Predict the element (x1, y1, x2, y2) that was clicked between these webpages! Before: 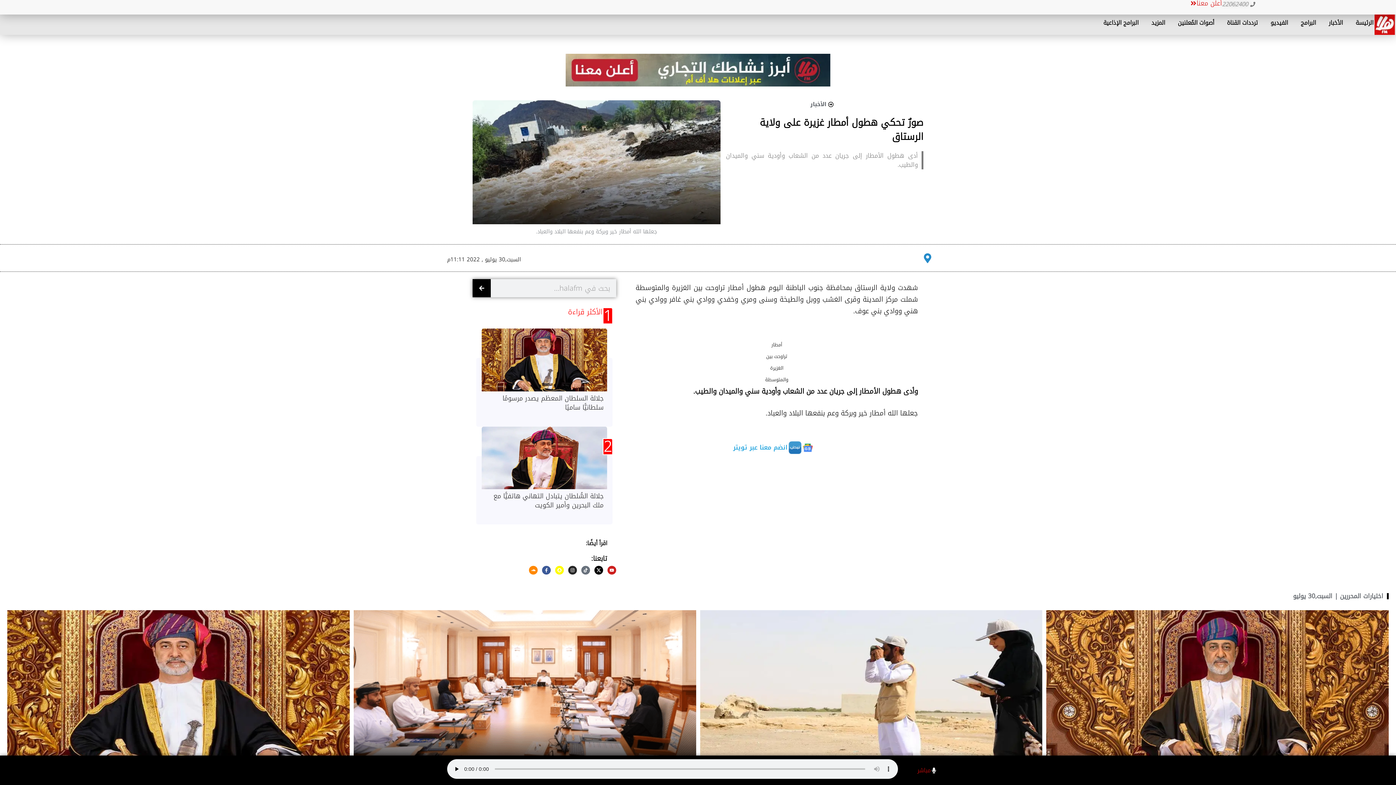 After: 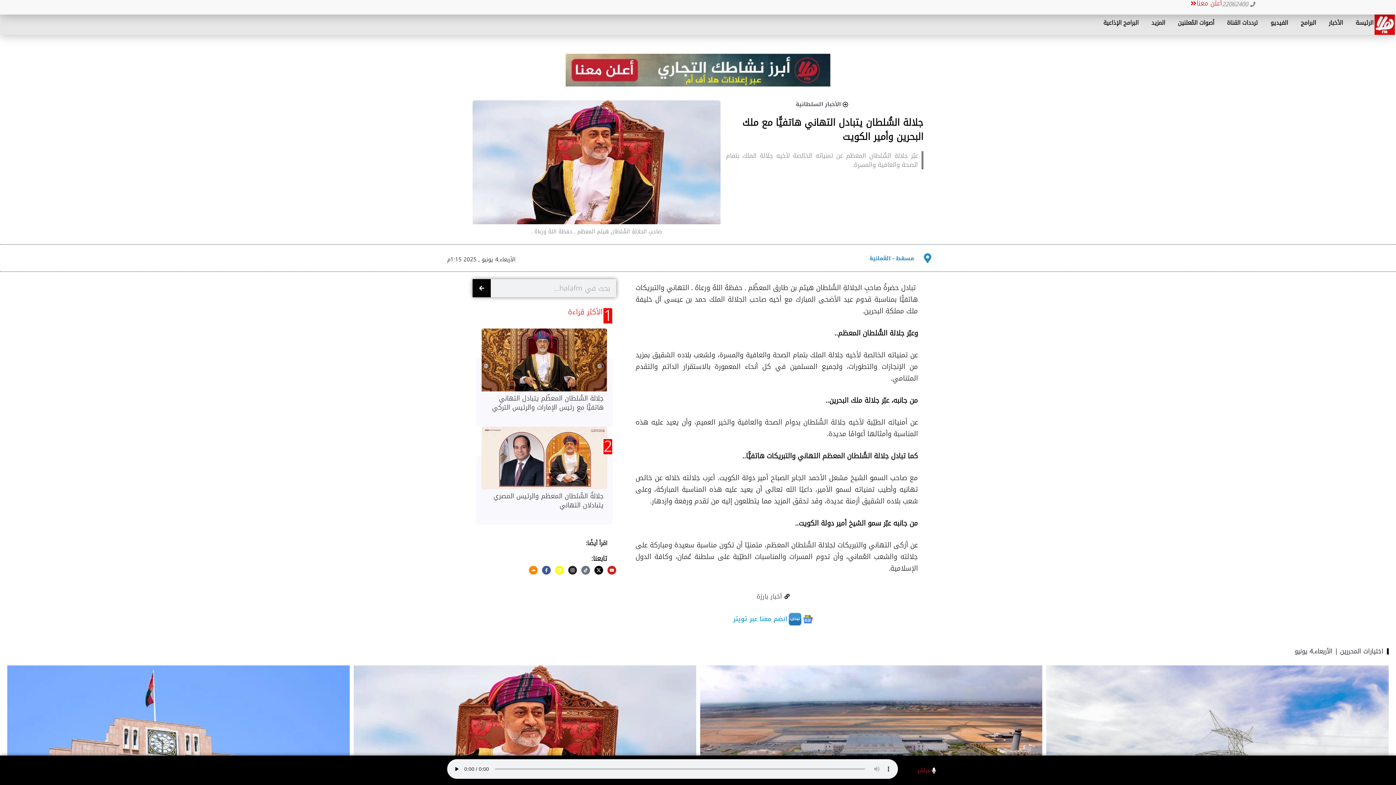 Action: bbox: (493, 490, 603, 511) label: جلالة السُّلطان يتبادل التهاني هاتفيًّا مع ملك البحرين وأمير الكويت